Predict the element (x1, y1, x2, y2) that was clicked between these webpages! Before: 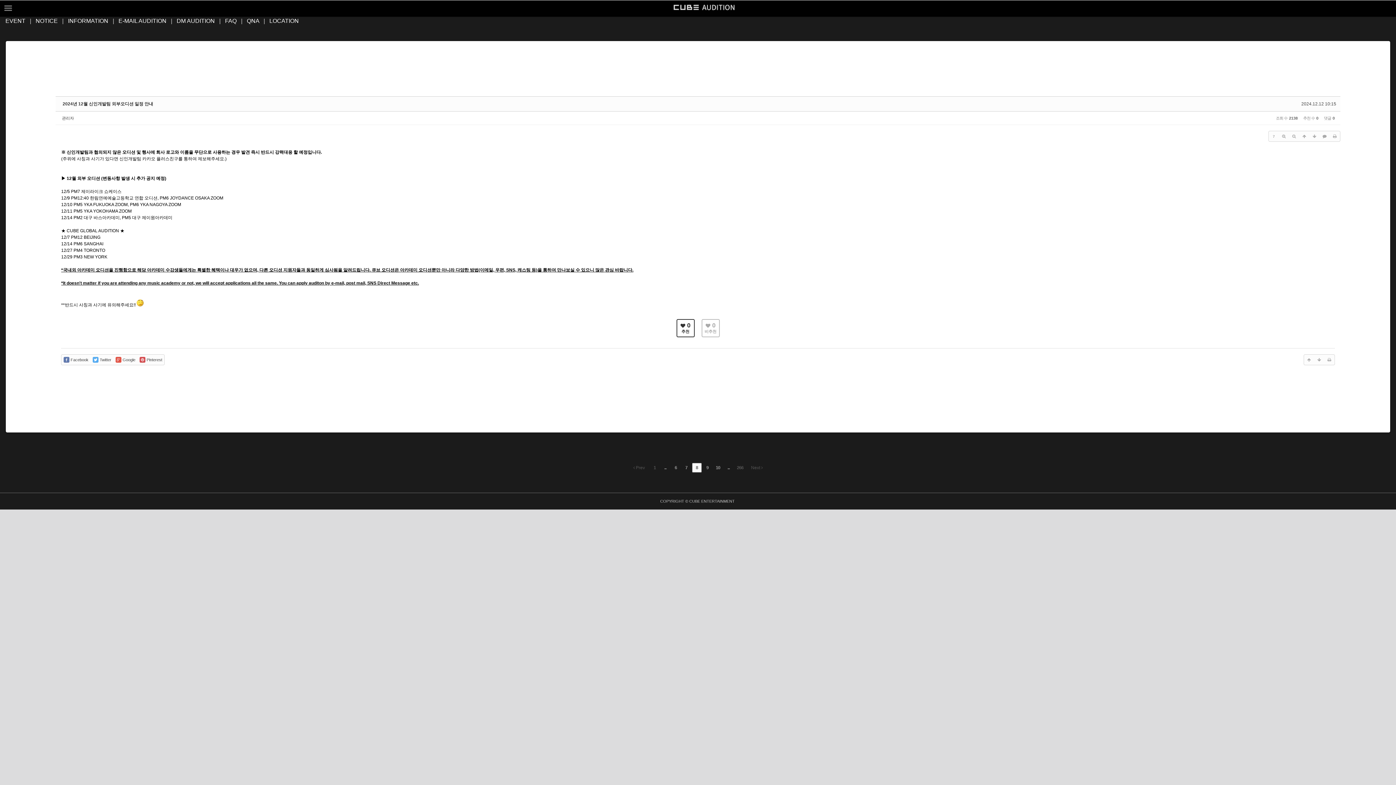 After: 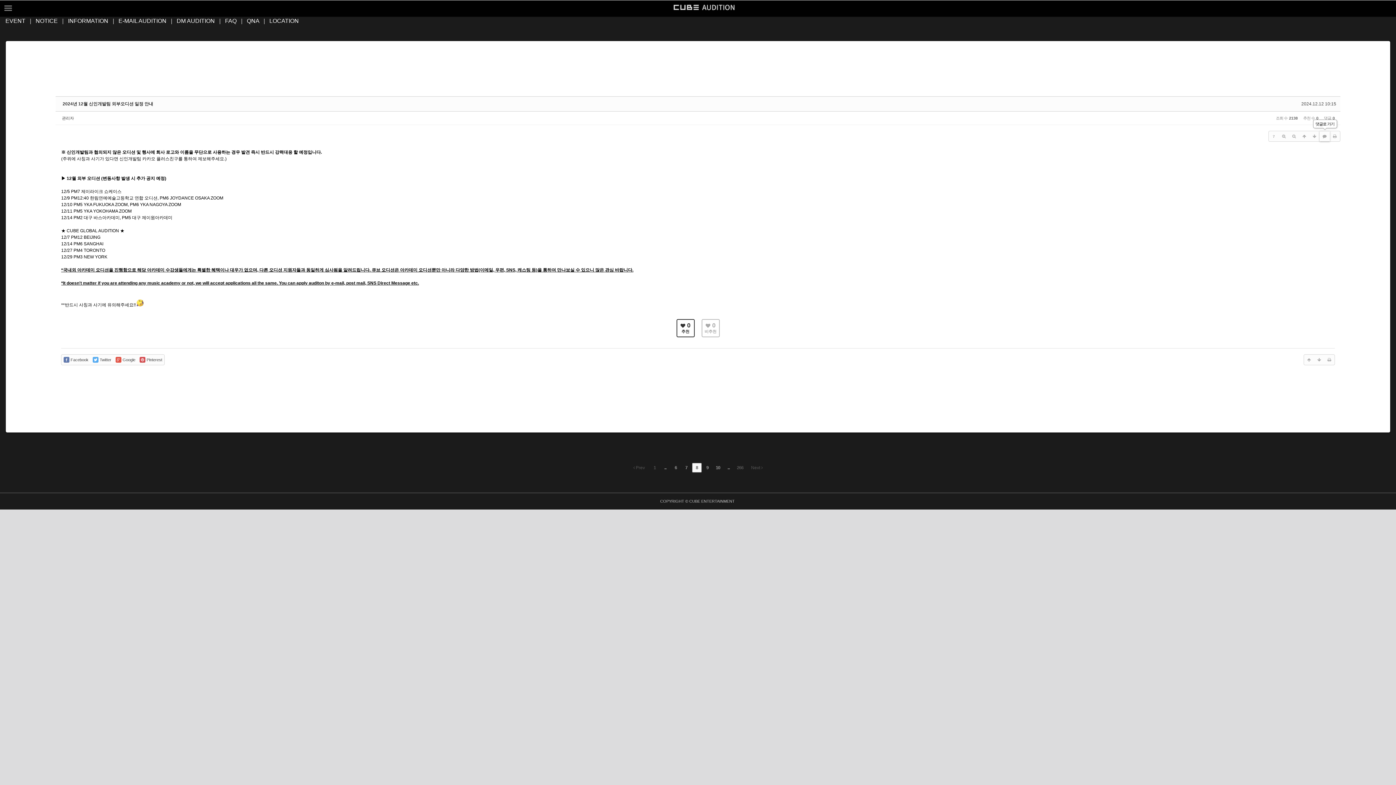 Action: bbox: (1319, 131, 1330, 141)